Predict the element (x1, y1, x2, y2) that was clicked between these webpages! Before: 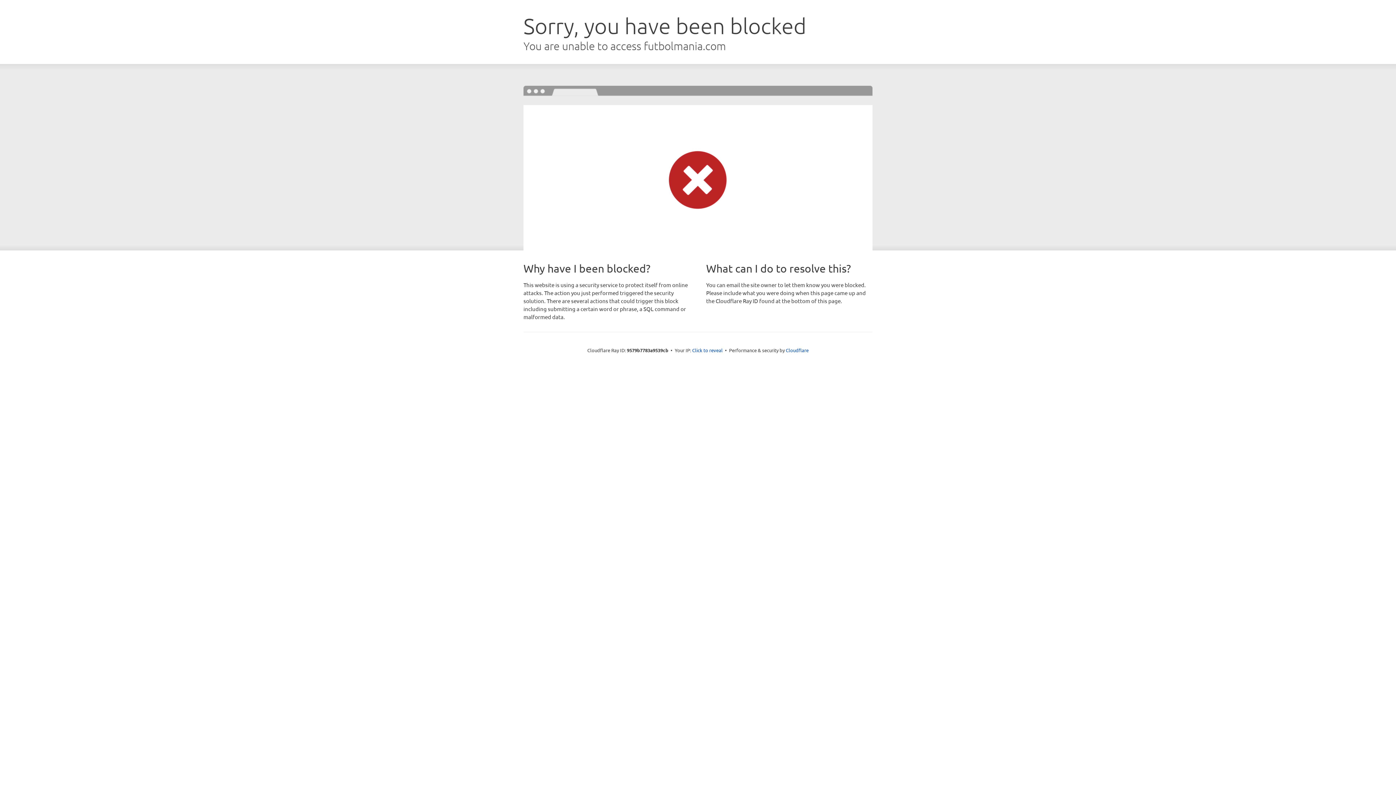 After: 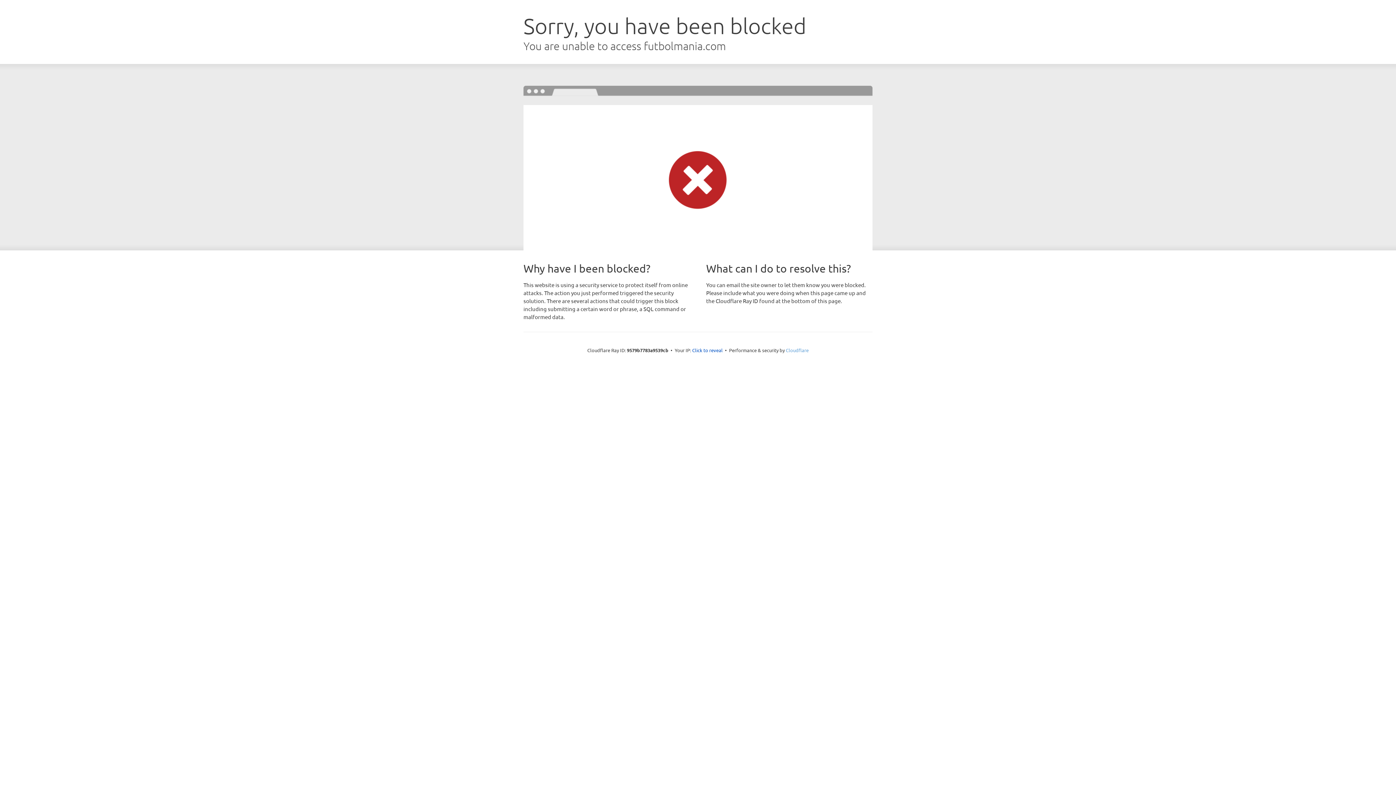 Action: bbox: (786, 347, 808, 353) label: Cloudflare